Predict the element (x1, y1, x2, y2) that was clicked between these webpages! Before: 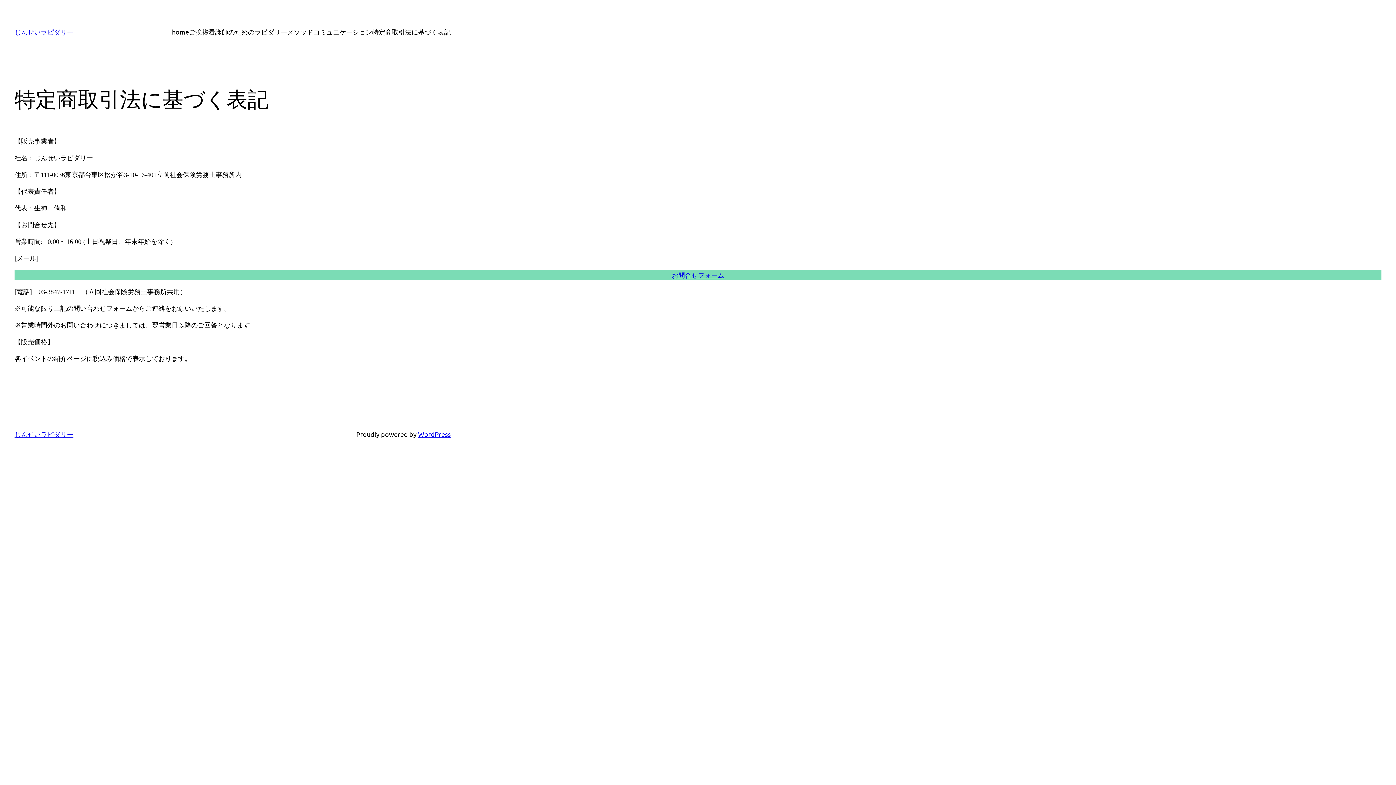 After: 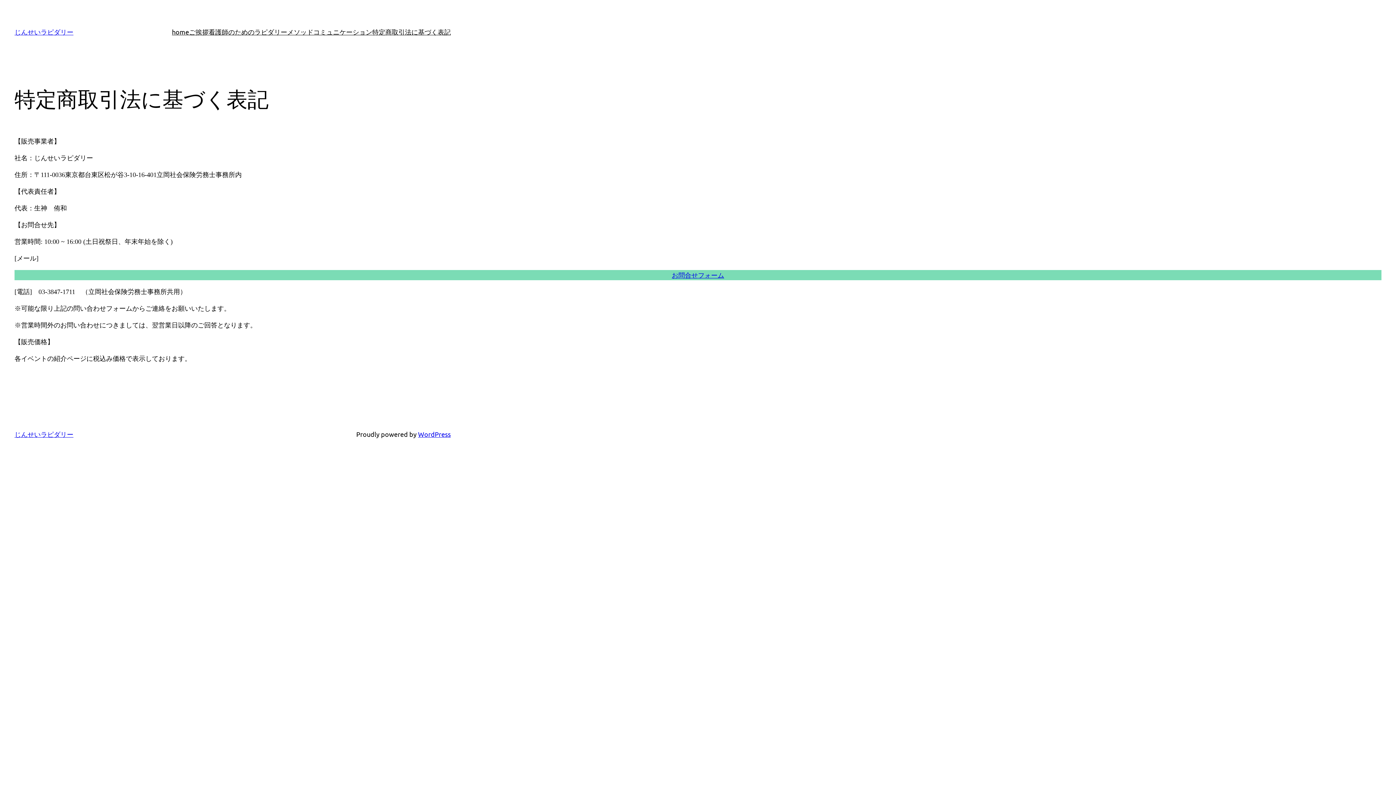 Action: label: お問合せフォーム bbox: (14, 270, 1381, 280)